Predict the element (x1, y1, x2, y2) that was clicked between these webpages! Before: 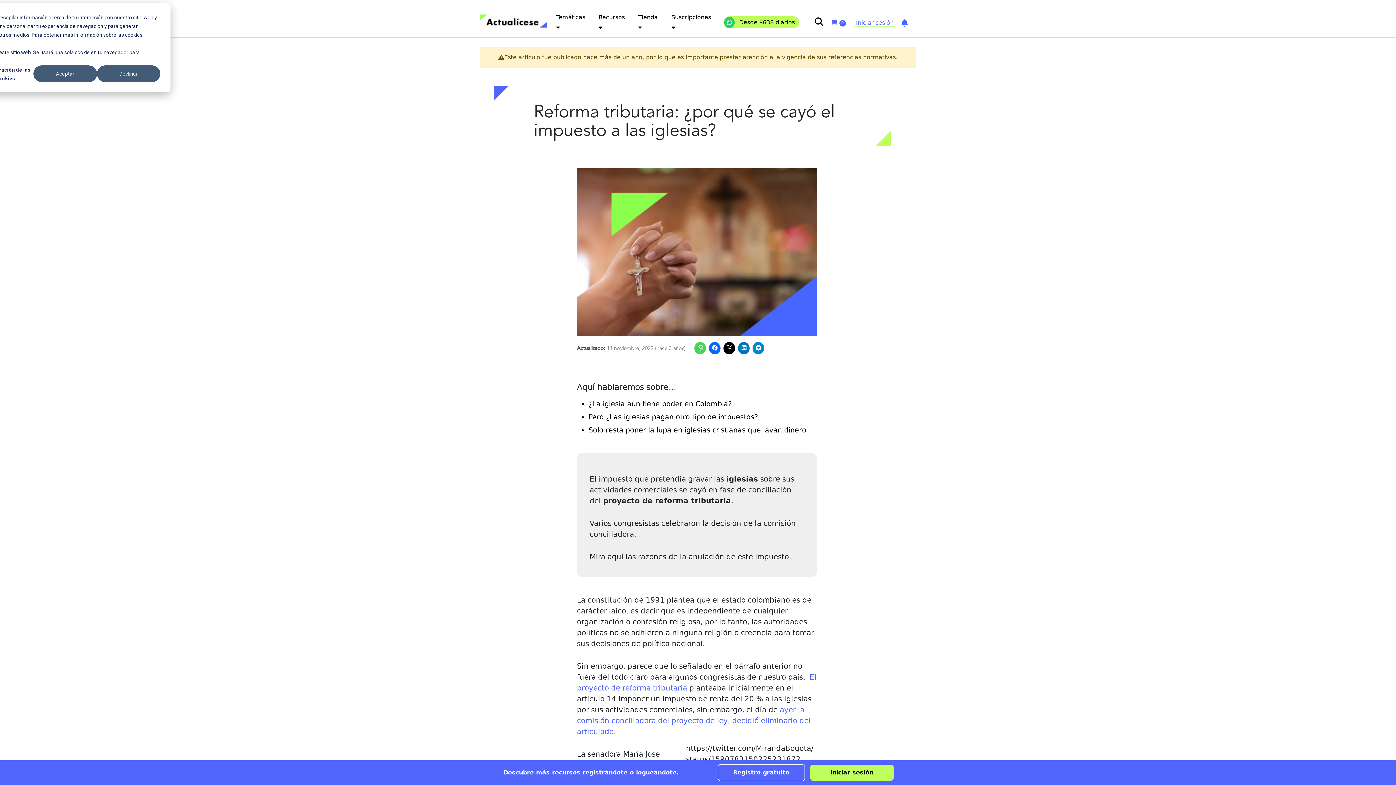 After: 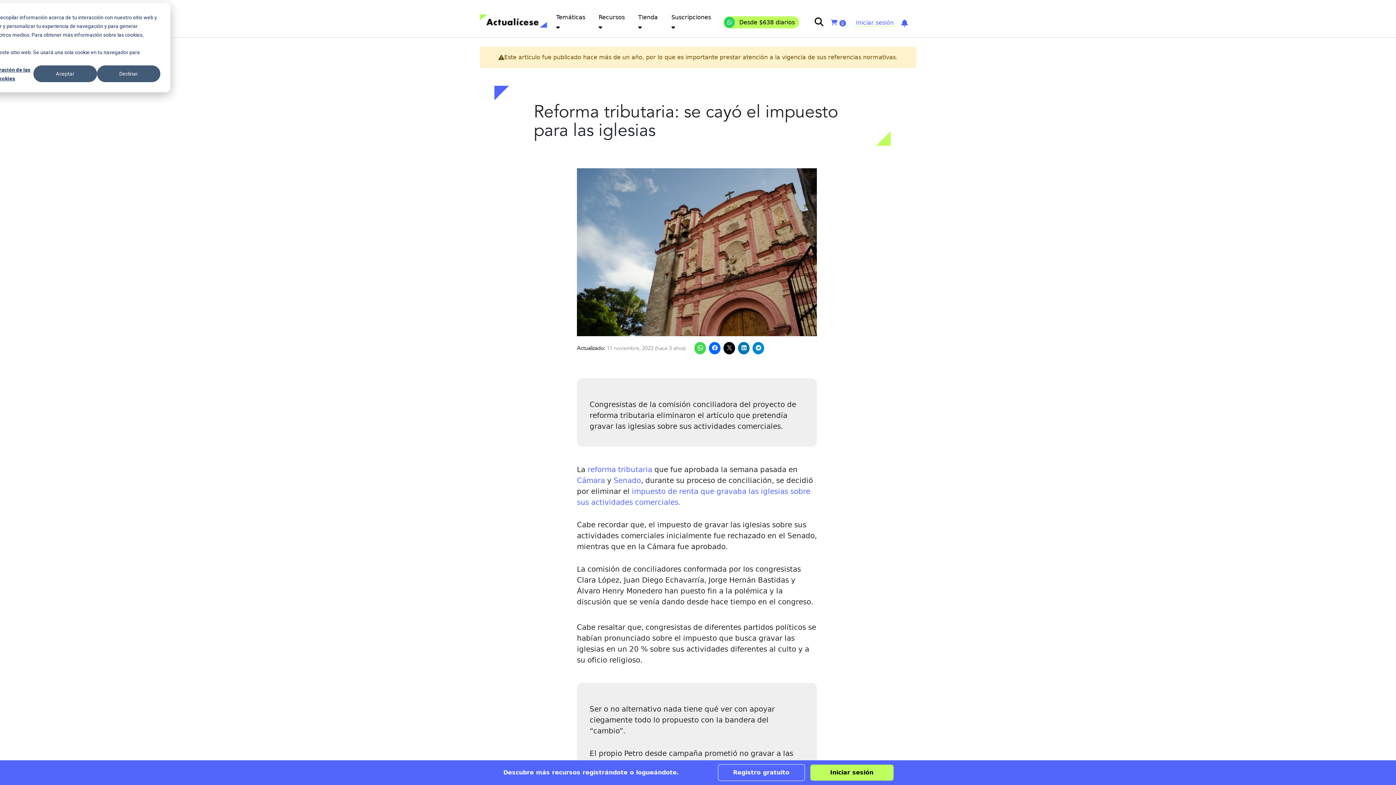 Action: bbox: (577, 705, 810, 736) label: ayer la comisión conciliadora del proyecto de ley, decidió eliminarlo del articulado.